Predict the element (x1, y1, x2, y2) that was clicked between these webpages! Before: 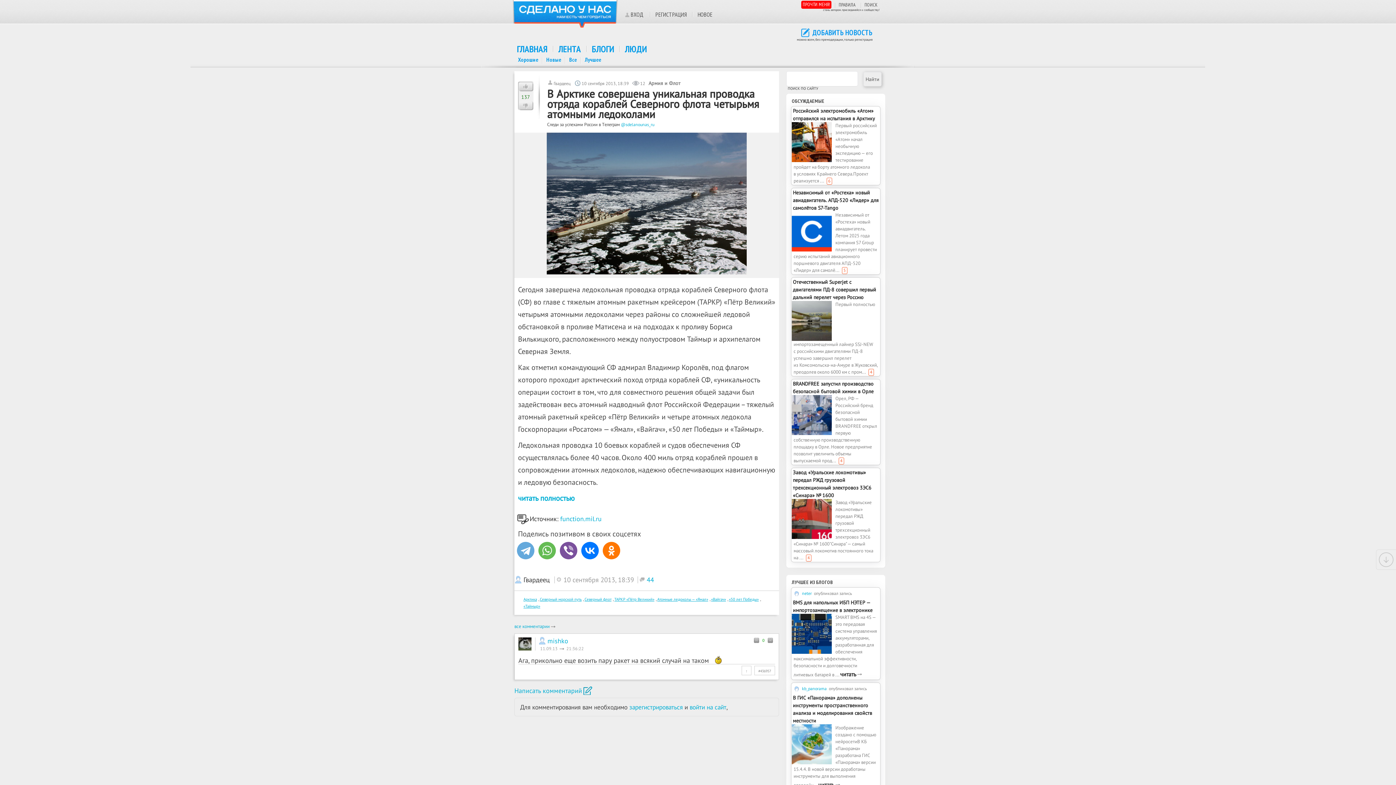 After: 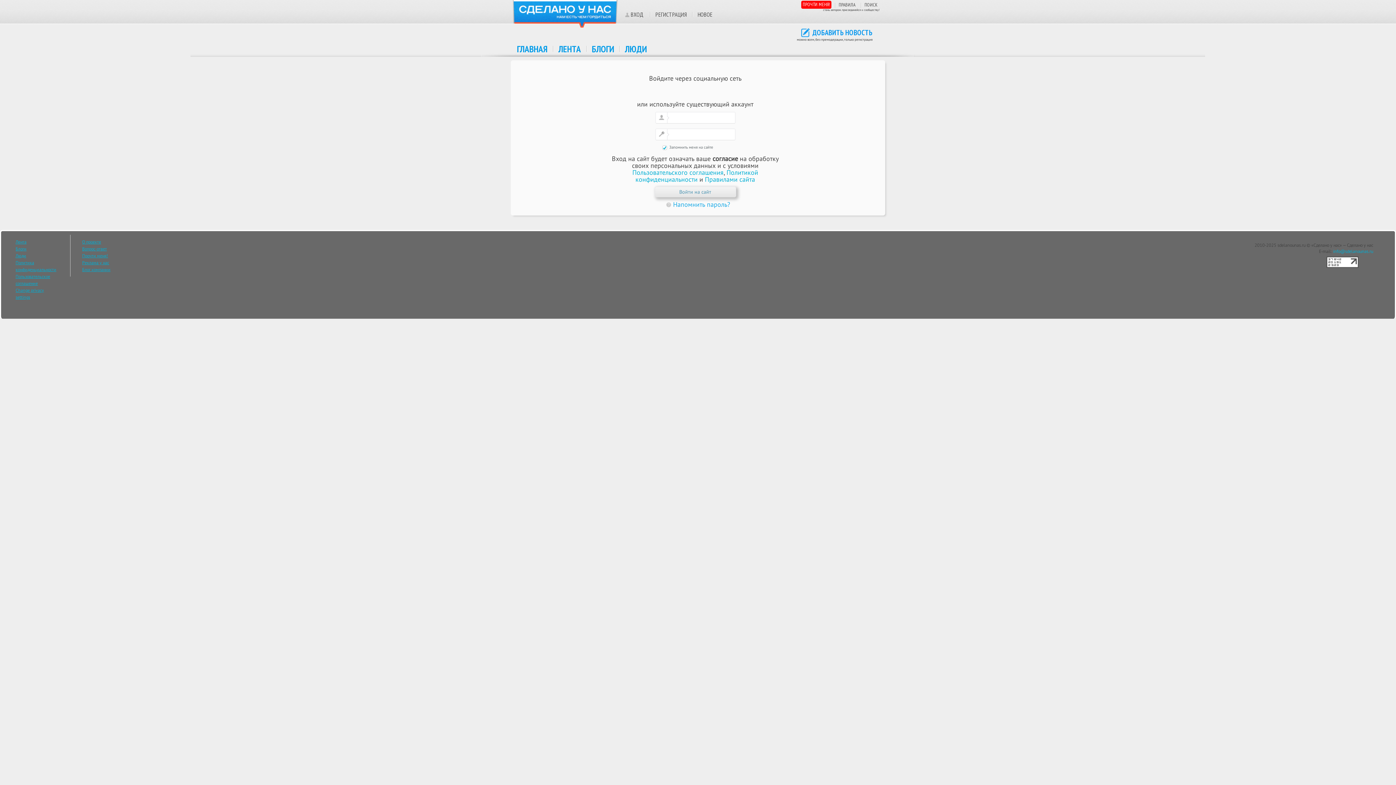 Action: label: войти на сайт bbox: (689, 703, 726, 711)